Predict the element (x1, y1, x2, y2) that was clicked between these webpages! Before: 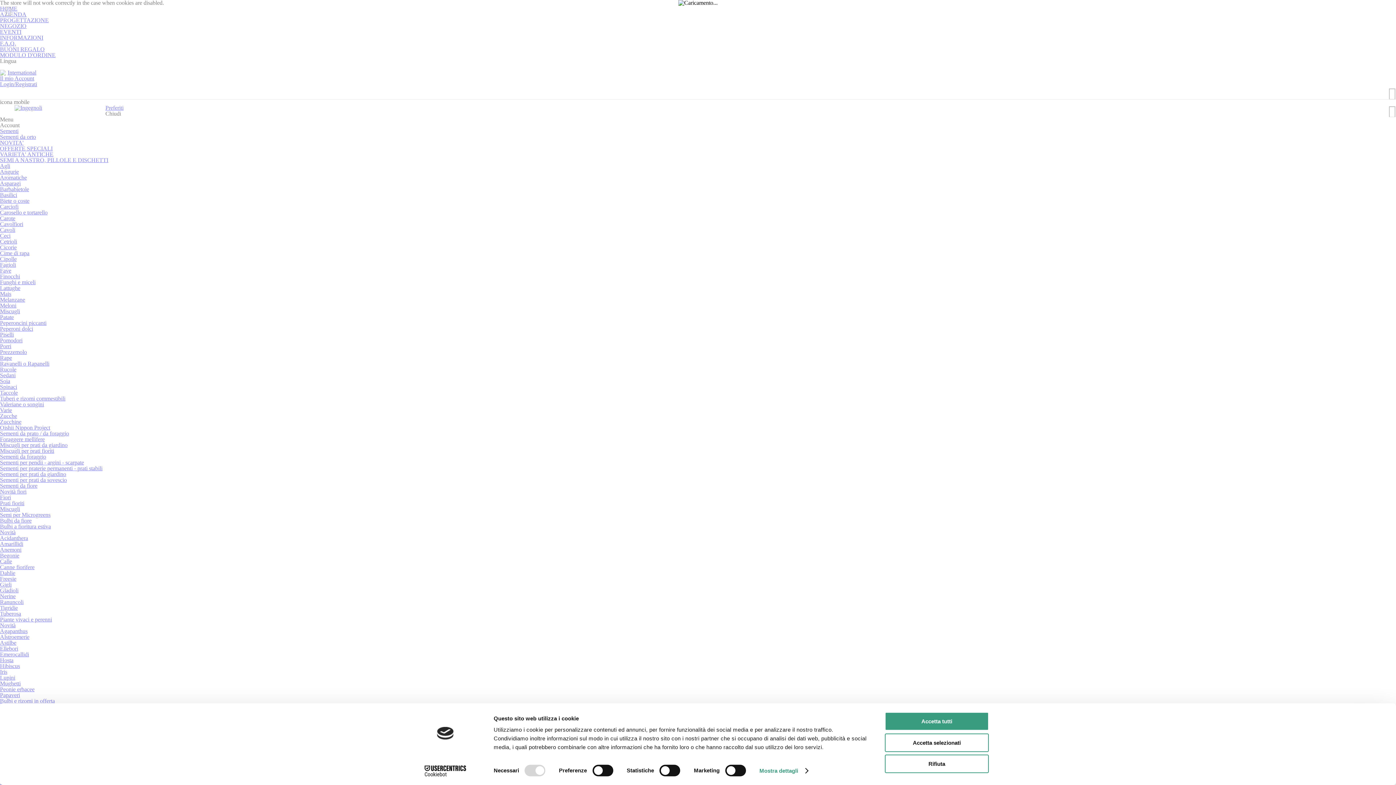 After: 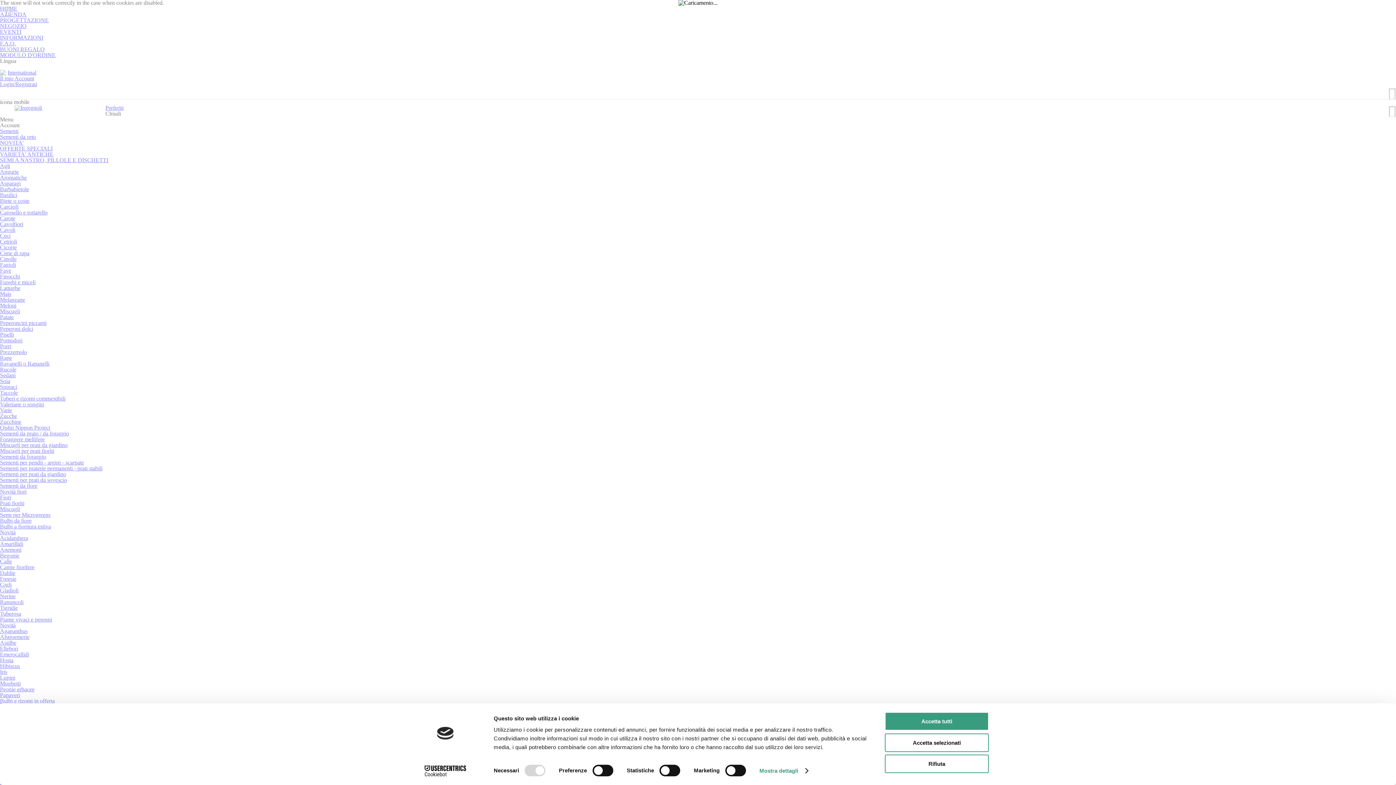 Action: bbox: (413, 765, 477, 776) label: Cookiebot - opens in a new window